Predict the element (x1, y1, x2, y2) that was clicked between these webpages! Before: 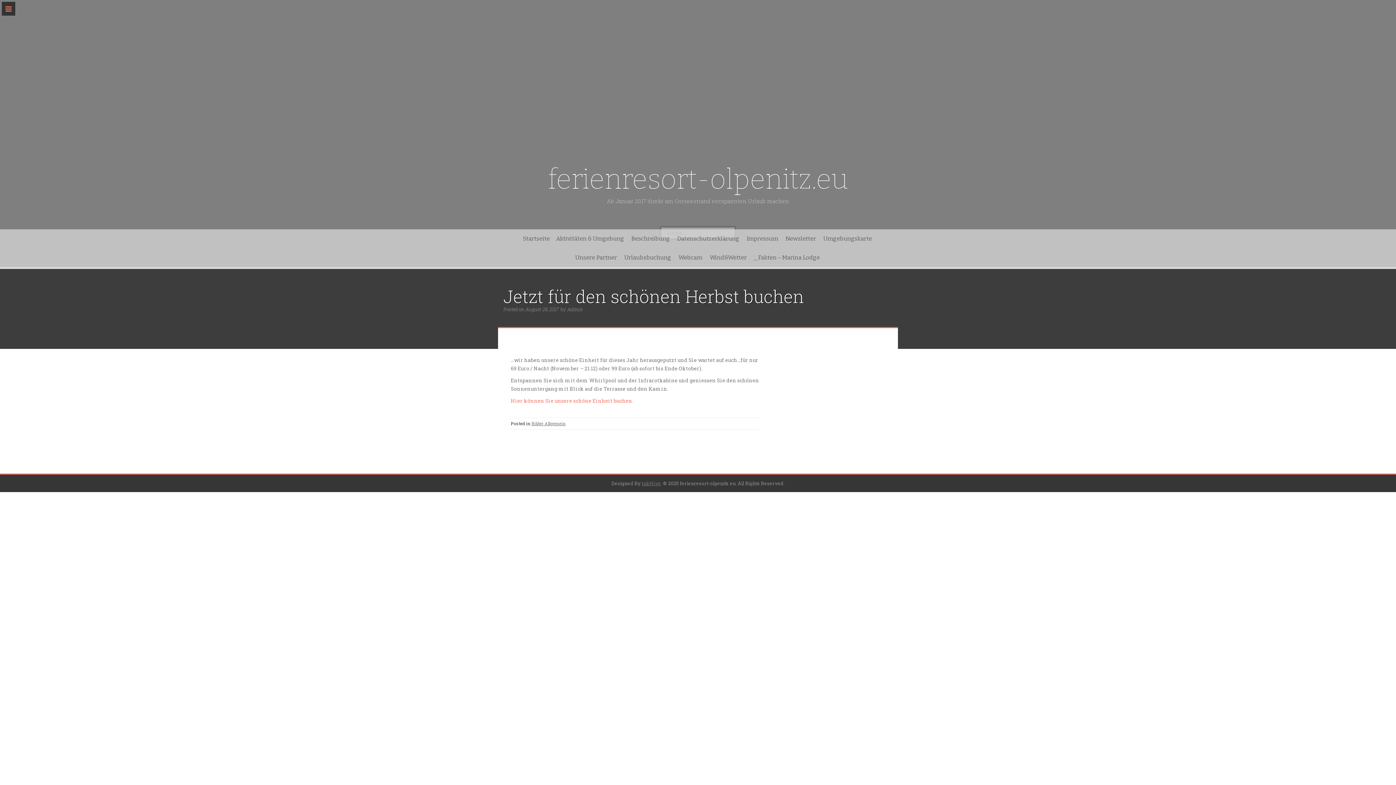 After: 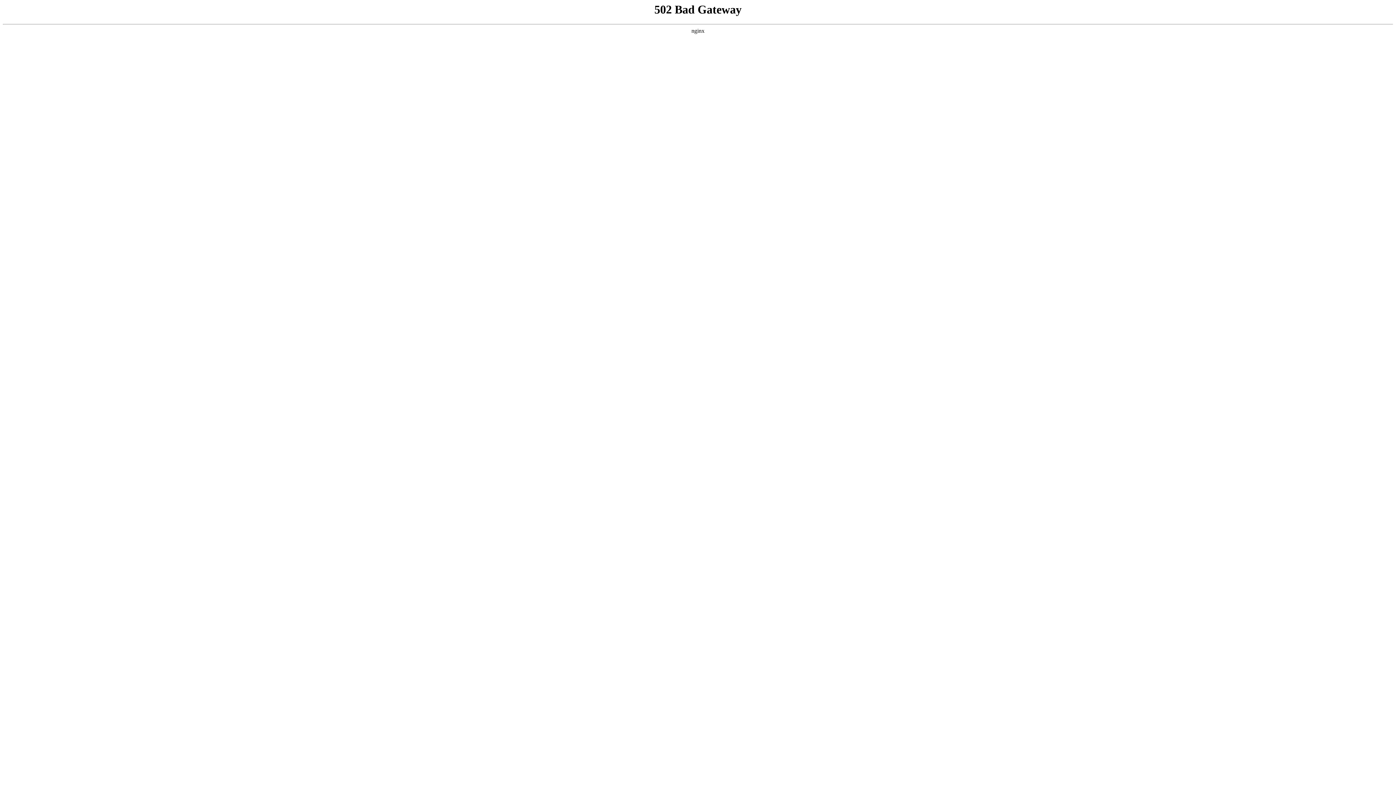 Action: bbox: (750, 248, 823, 267) label: _ Fakten – Marina Lodge